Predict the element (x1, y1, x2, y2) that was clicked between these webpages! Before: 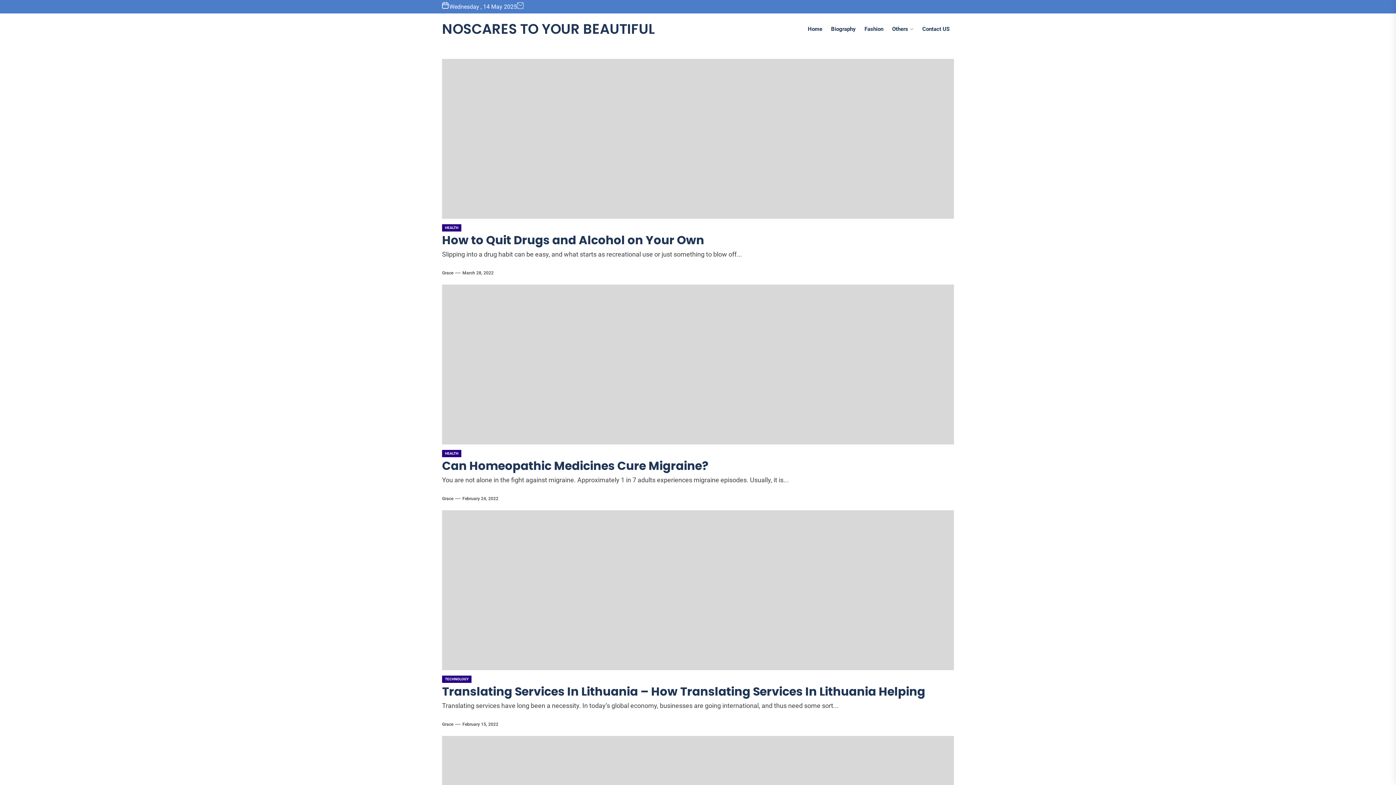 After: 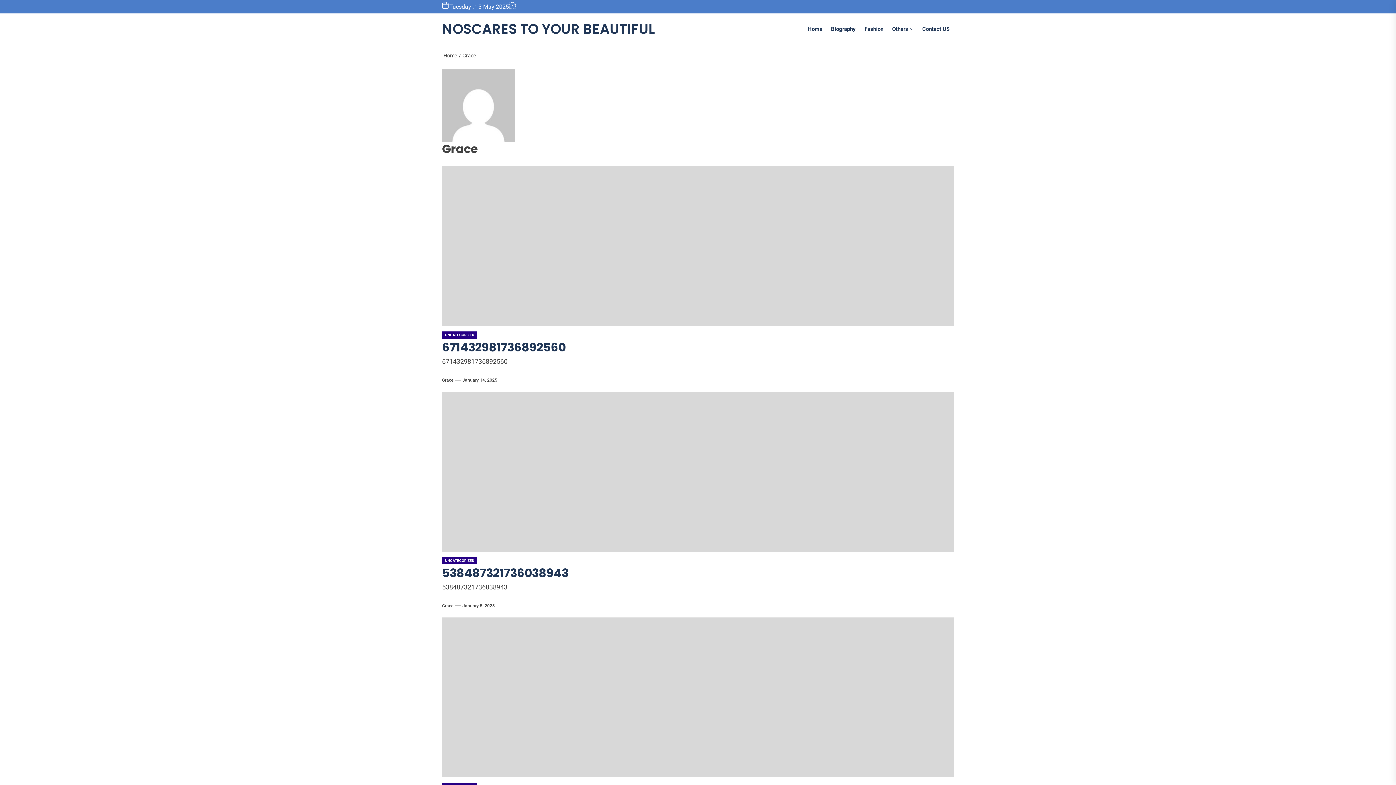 Action: bbox: (442, 720, 453, 729) label: Grace